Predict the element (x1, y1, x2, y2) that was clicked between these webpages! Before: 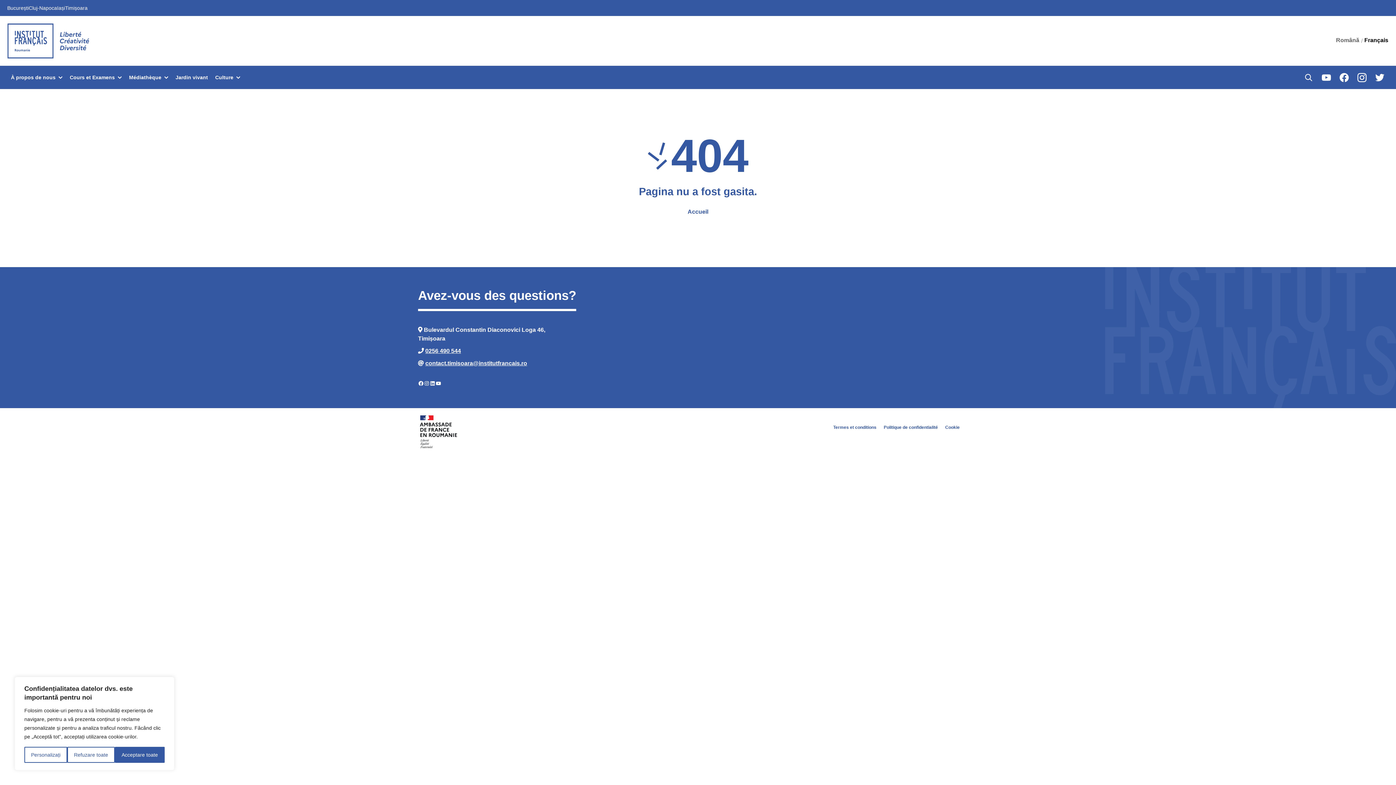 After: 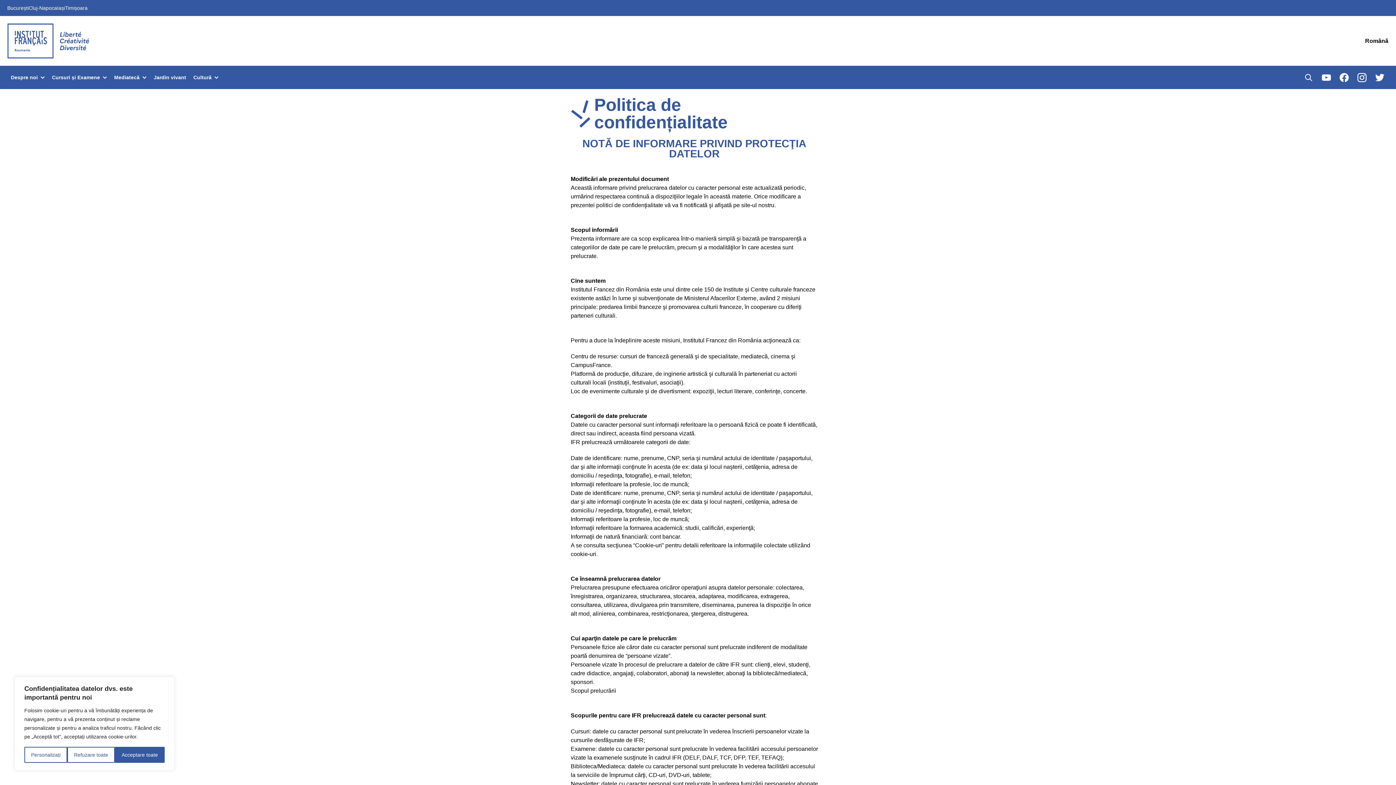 Action: bbox: (884, 425, 938, 430) label: Politique de confidentialité